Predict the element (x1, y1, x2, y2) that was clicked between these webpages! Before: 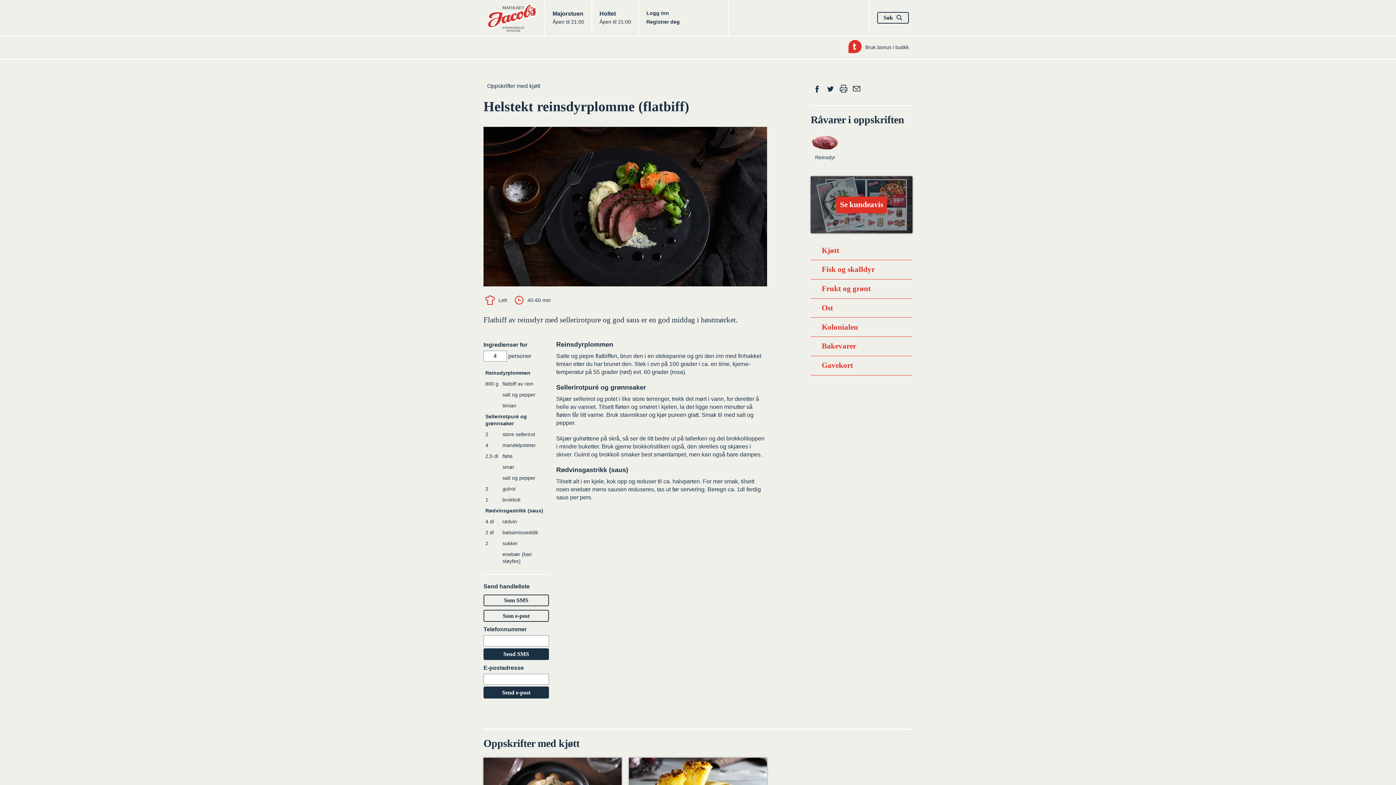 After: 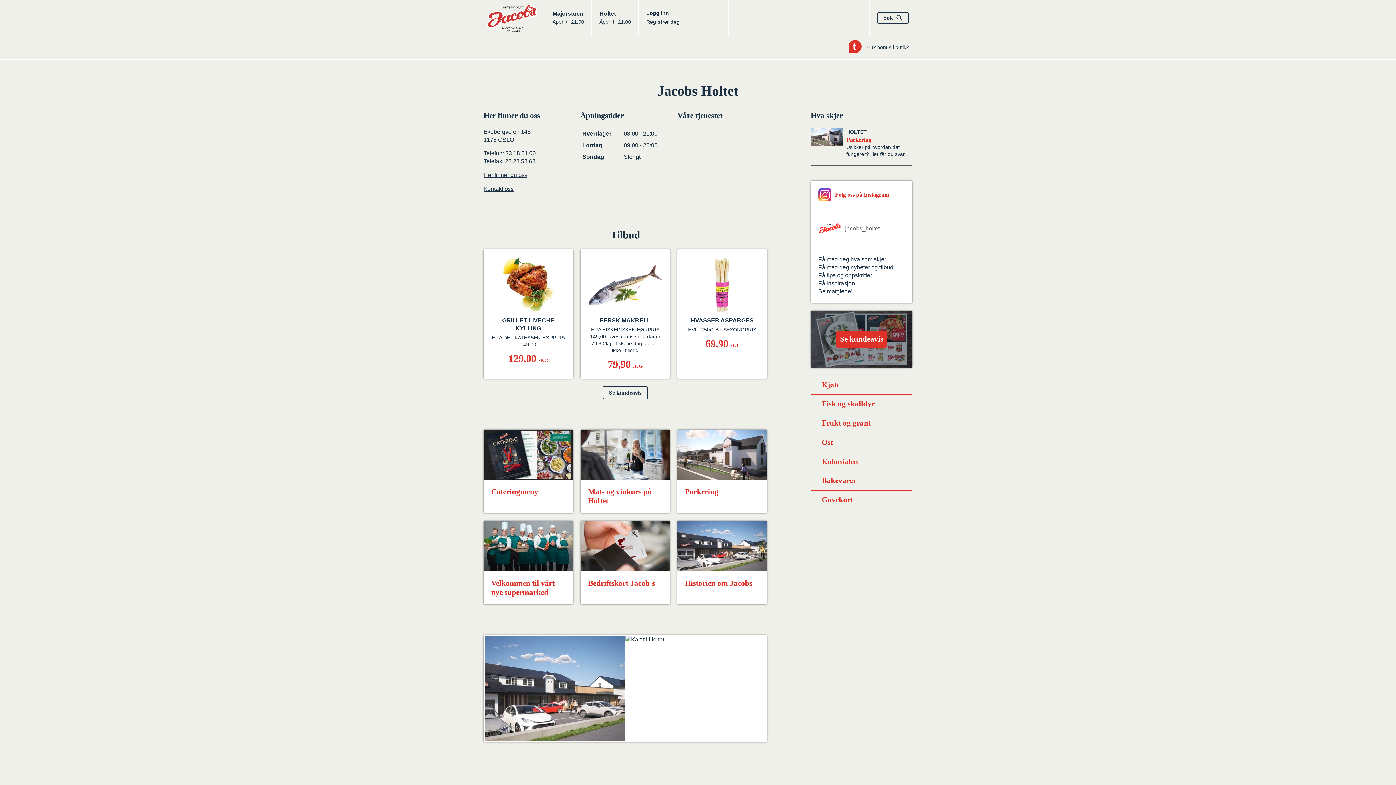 Action: bbox: (599, 9, 631, 25) label: Jacobs
Holtet
Åpen til 21:00